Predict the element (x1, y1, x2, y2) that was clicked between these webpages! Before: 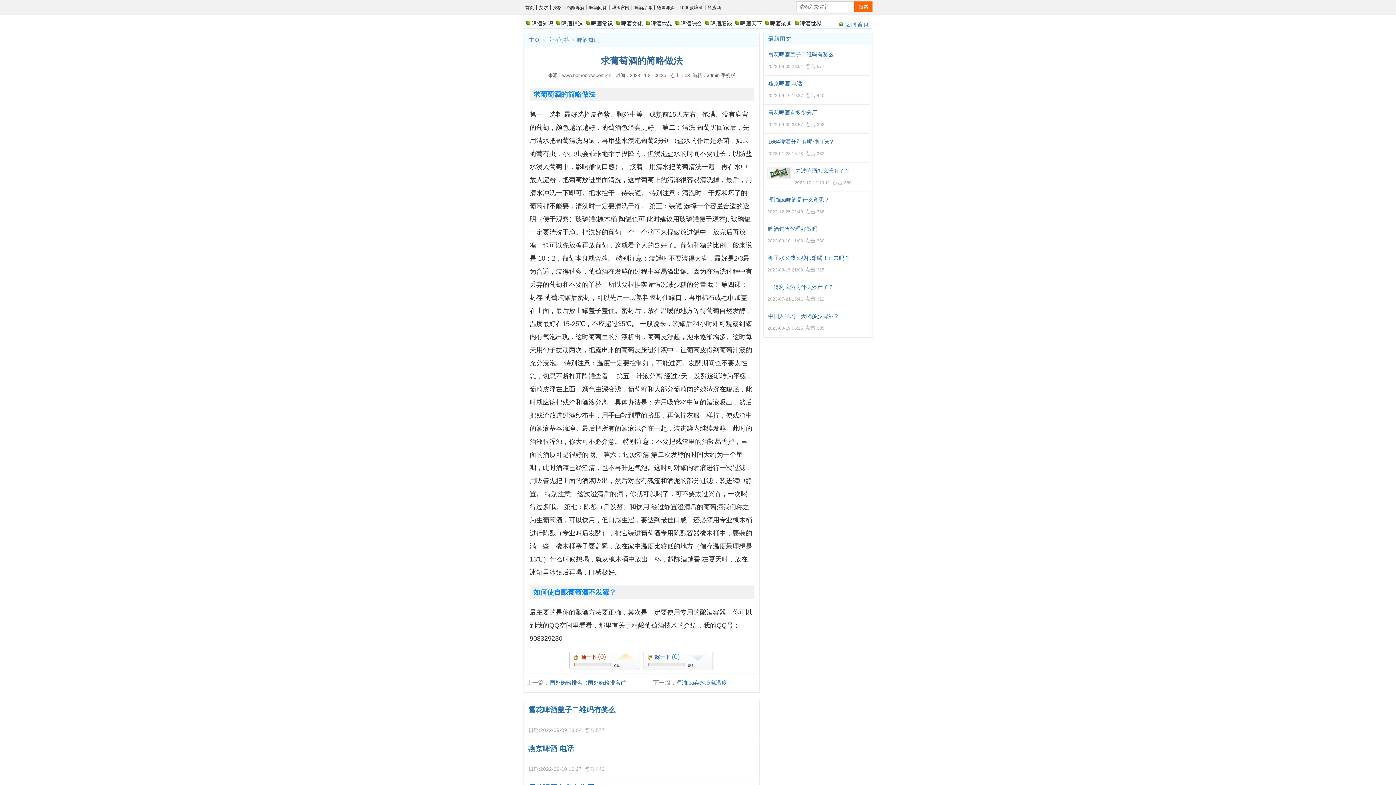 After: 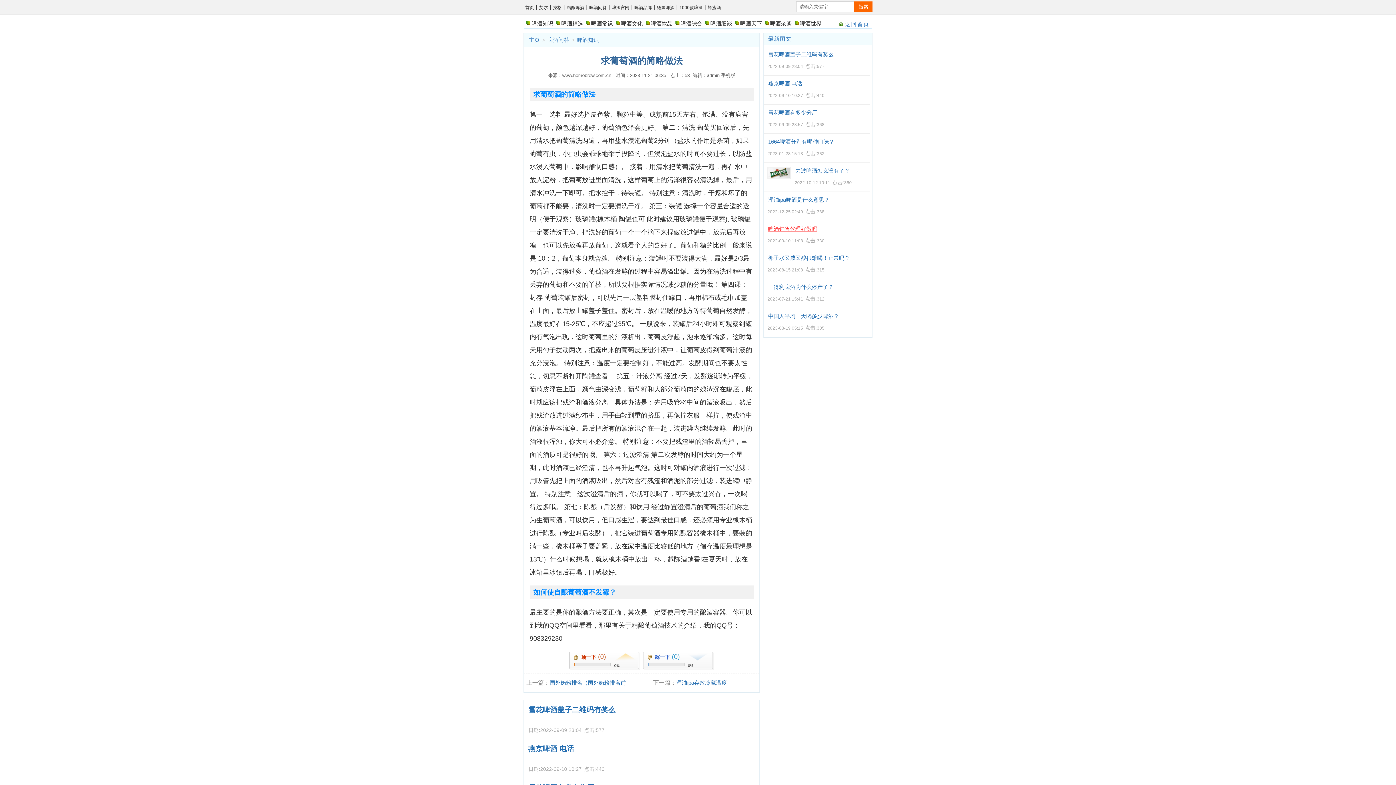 Action: bbox: (768, 225, 817, 232) label: 啤酒销售代理好做吗